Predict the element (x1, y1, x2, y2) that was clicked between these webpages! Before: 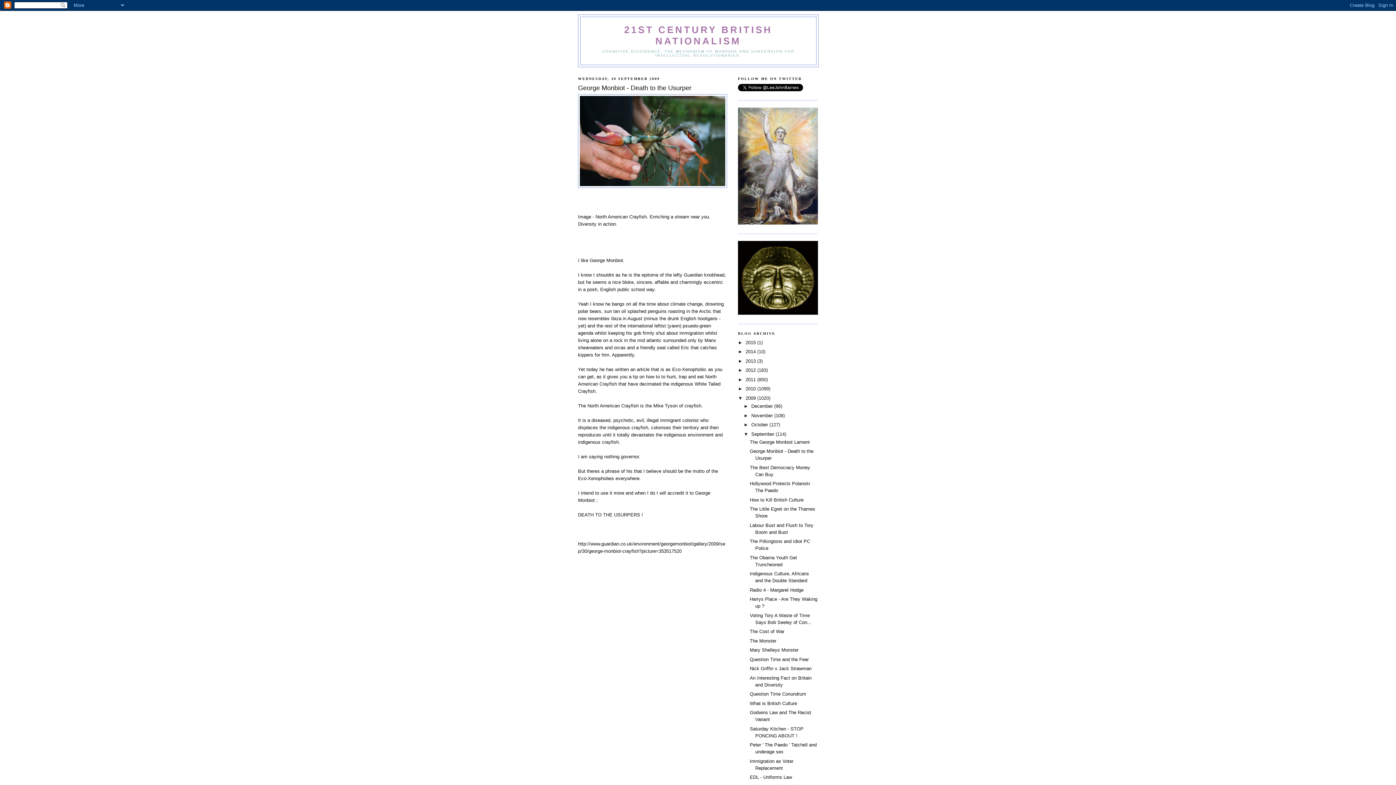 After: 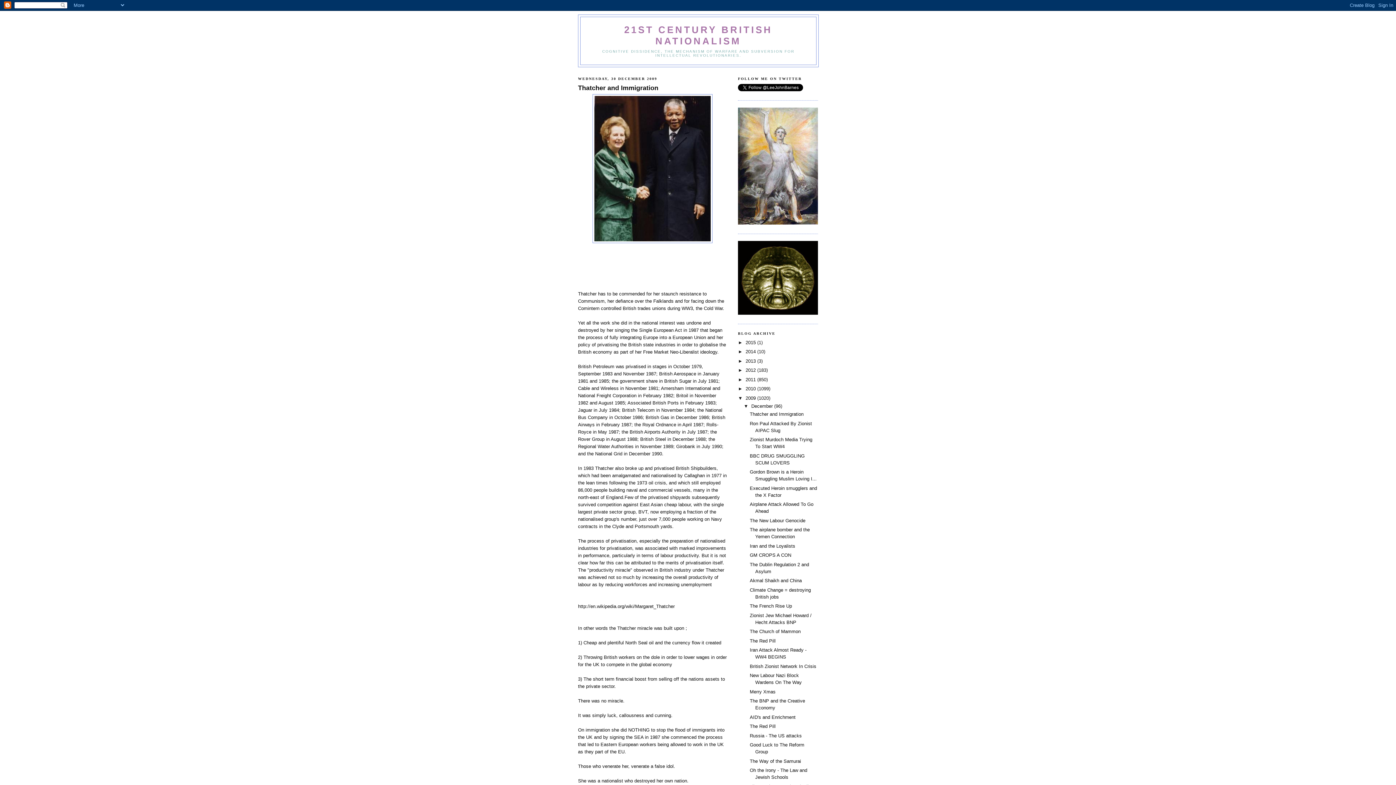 Action: bbox: (751, 403, 774, 409) label: December 